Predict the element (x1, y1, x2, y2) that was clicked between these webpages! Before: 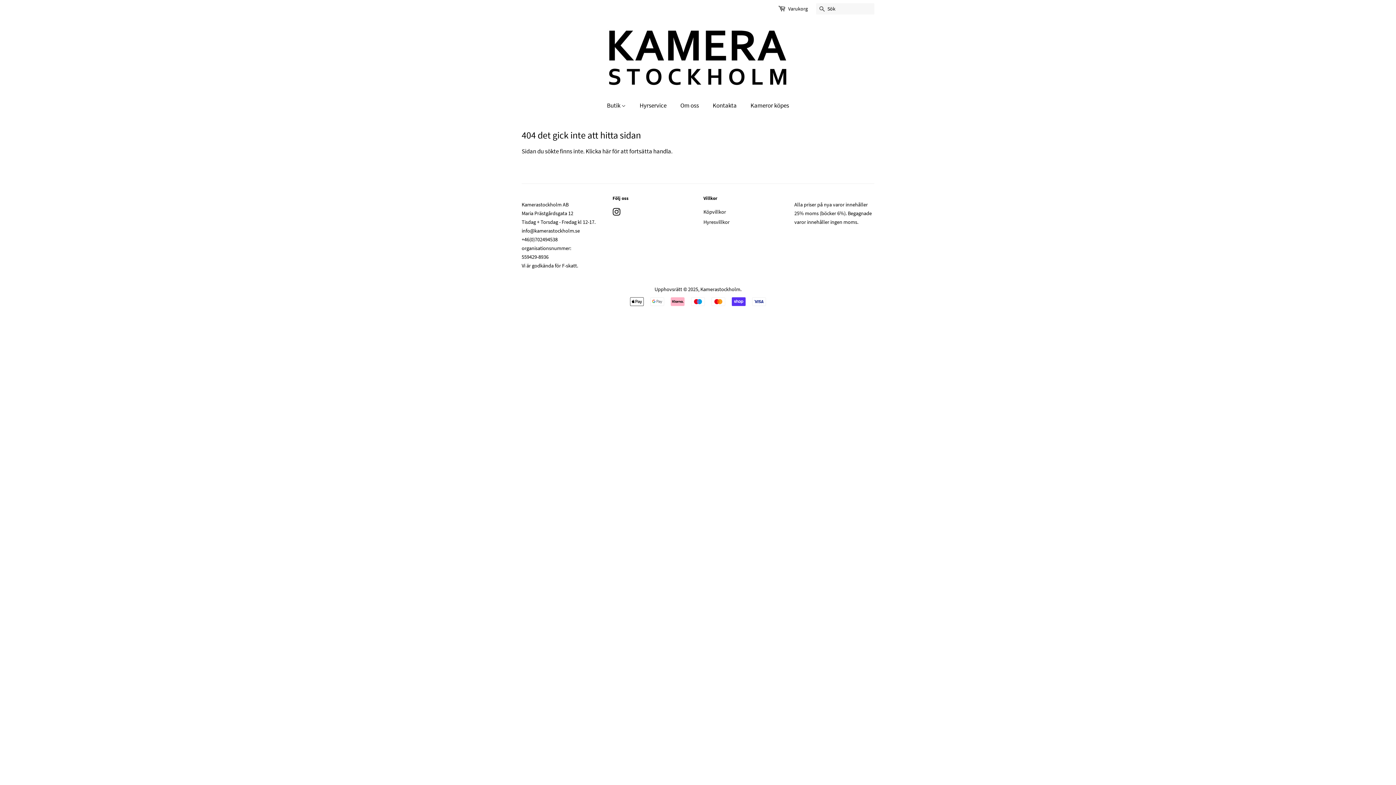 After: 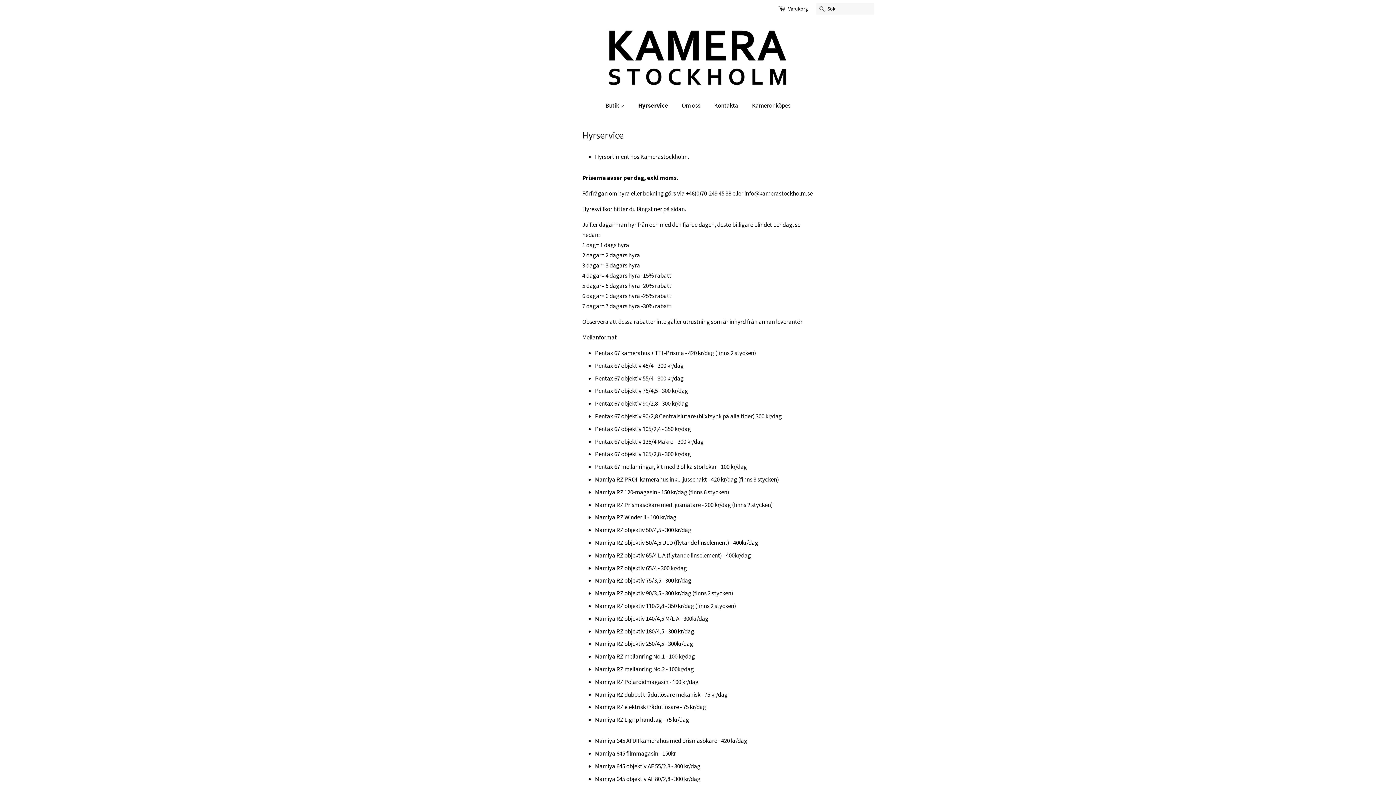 Action: bbox: (634, 97, 674, 113) label: Hyrservice